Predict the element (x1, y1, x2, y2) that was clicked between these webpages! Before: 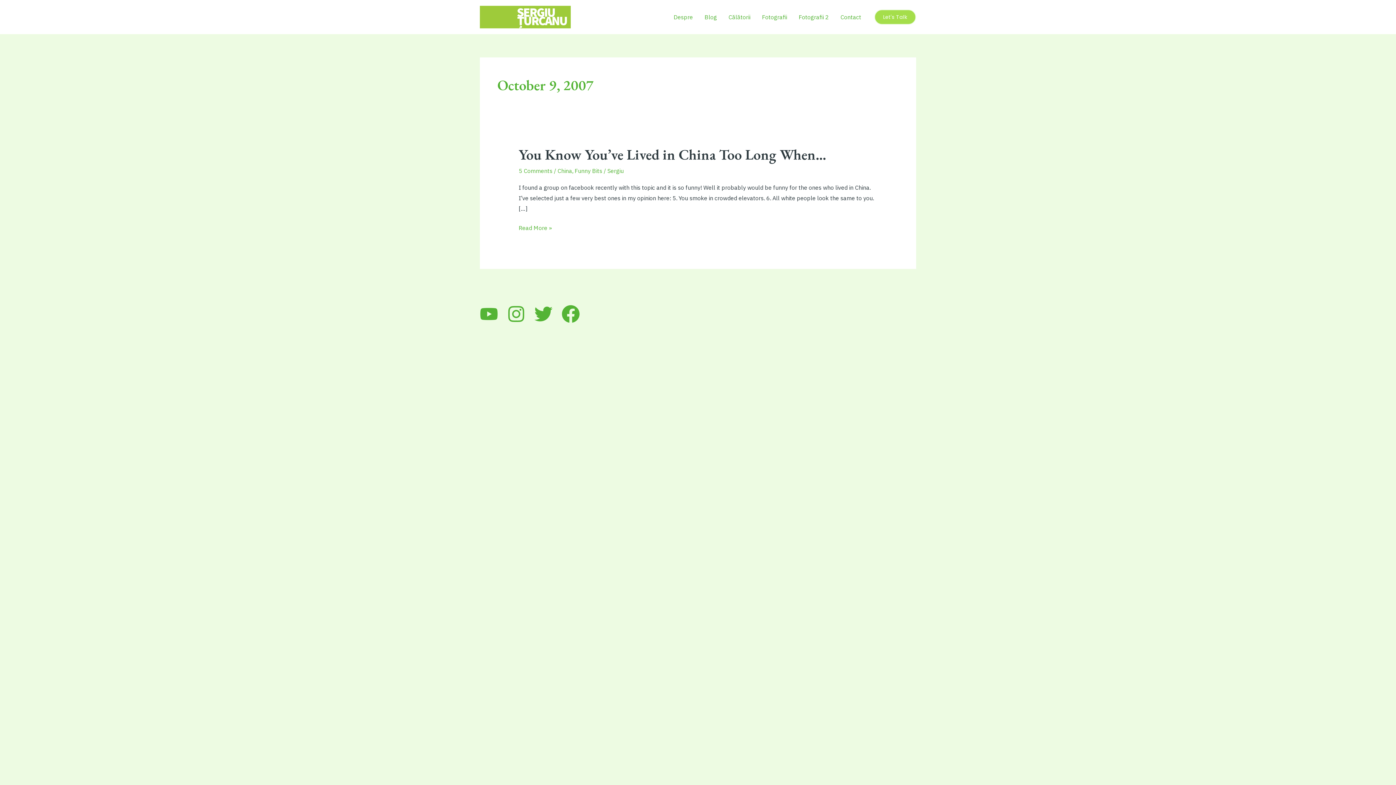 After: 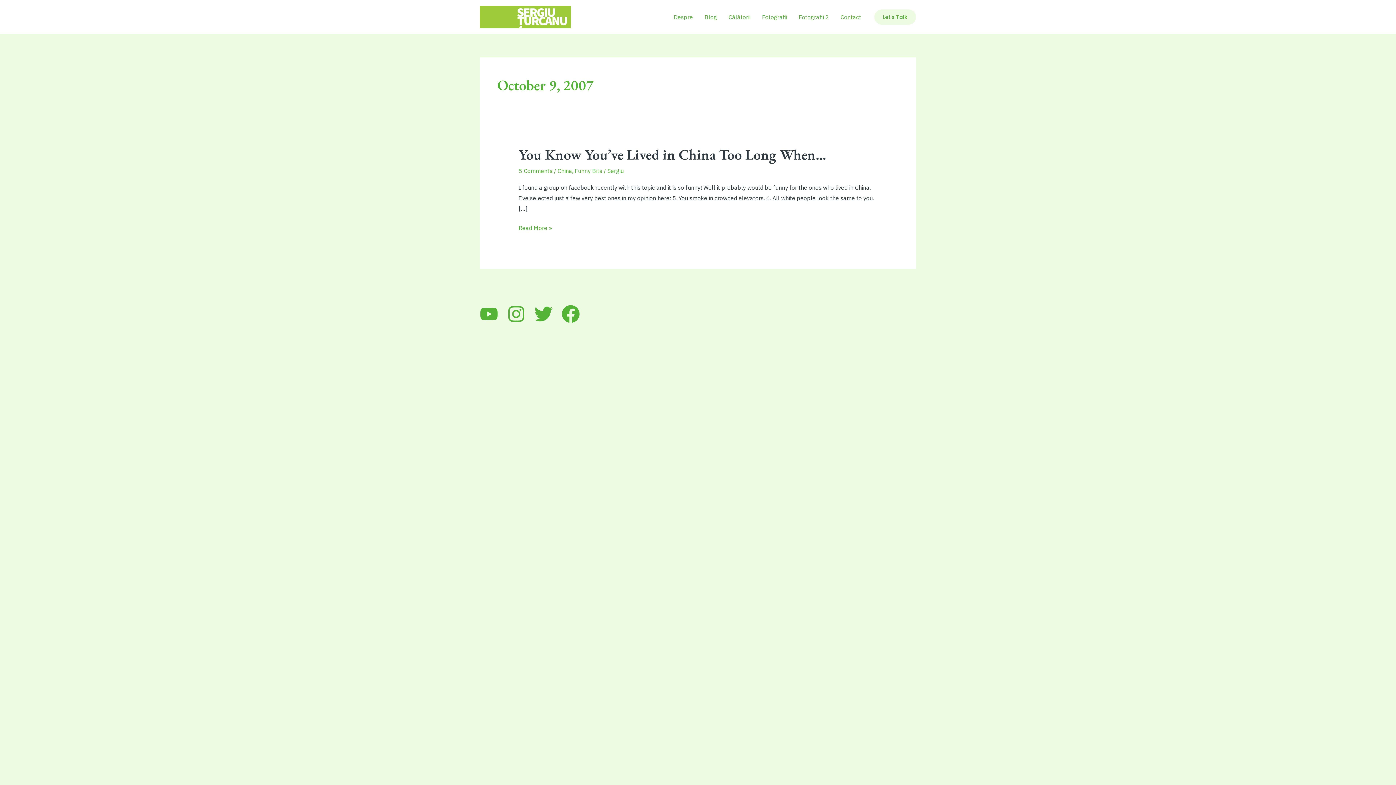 Action: label: Let's Talk bbox: (874, 9, 916, 24)